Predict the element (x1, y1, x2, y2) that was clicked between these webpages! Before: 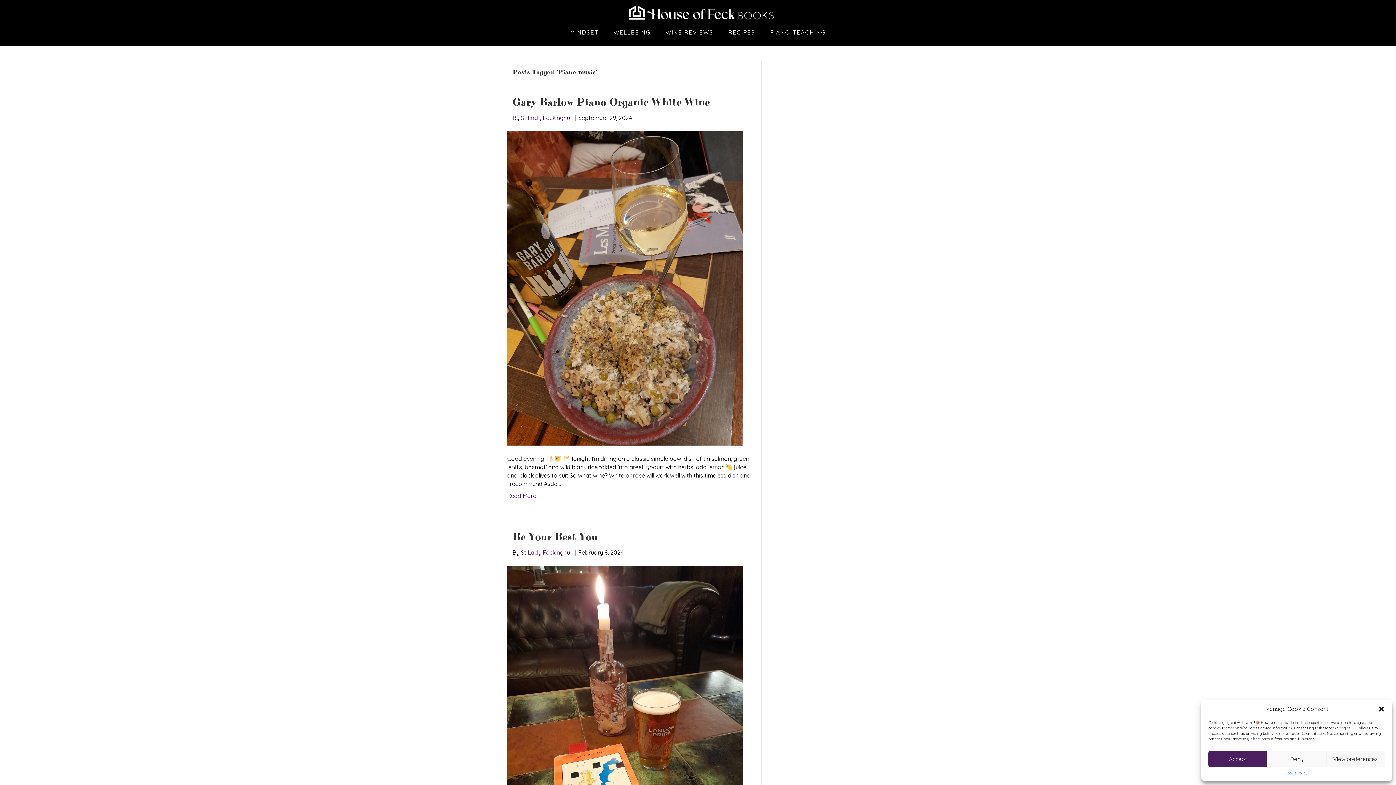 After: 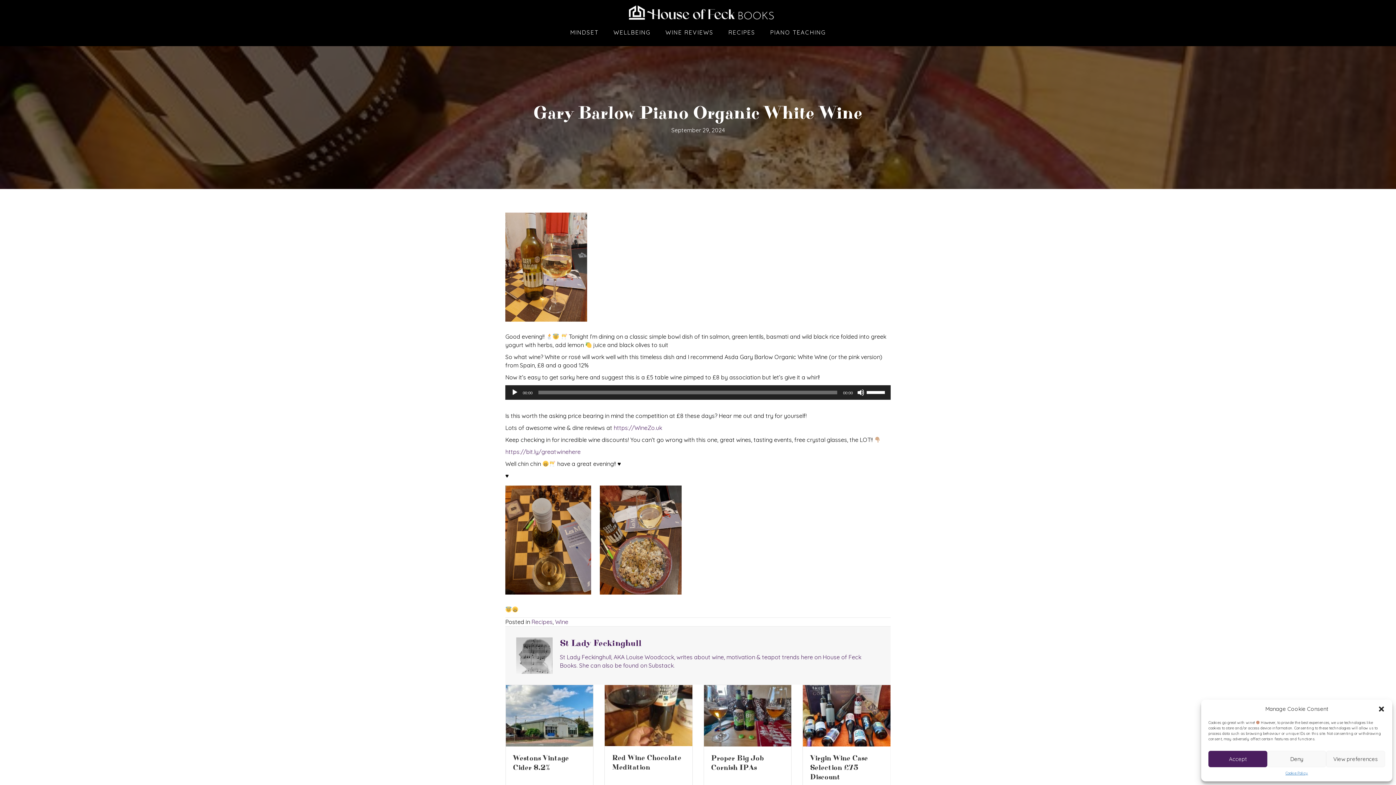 Action: bbox: (507, 284, 743, 291)